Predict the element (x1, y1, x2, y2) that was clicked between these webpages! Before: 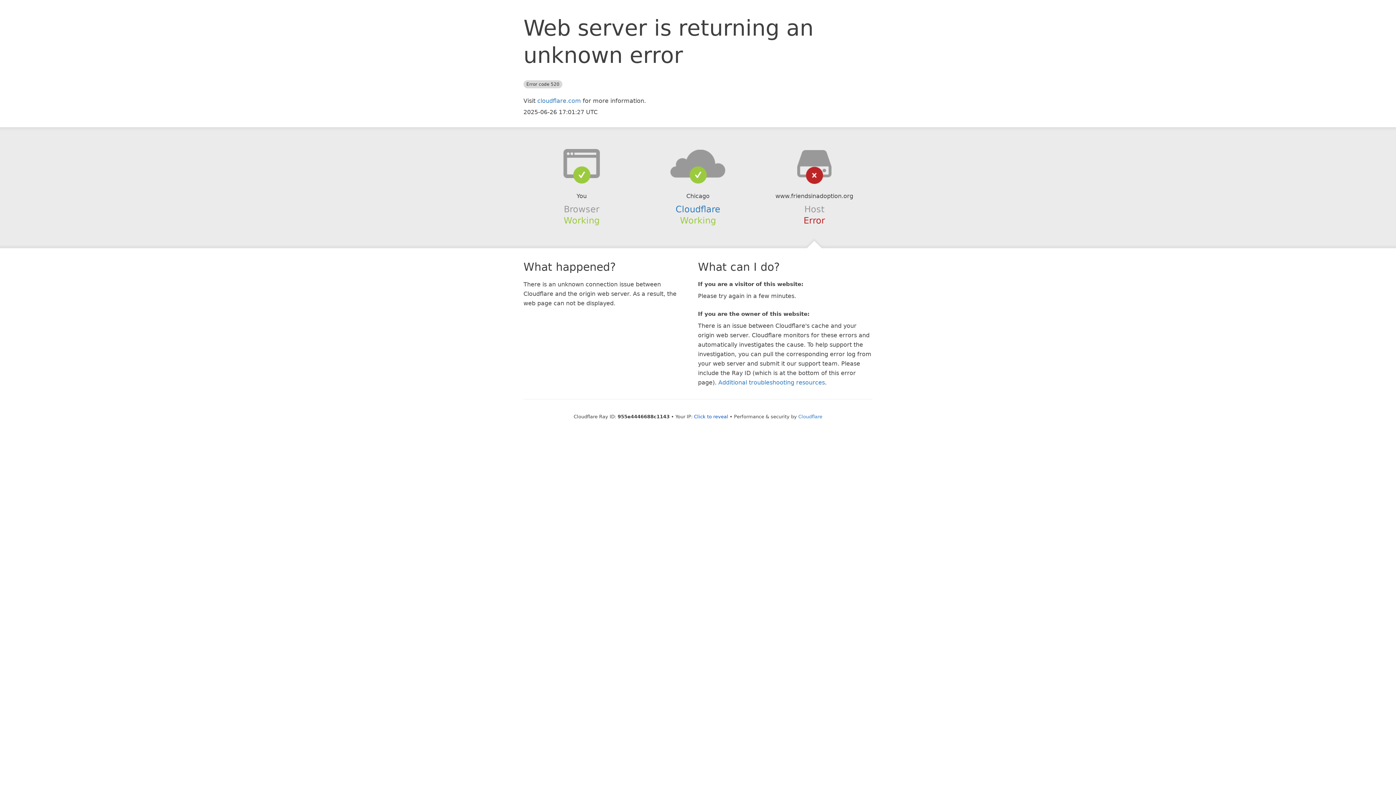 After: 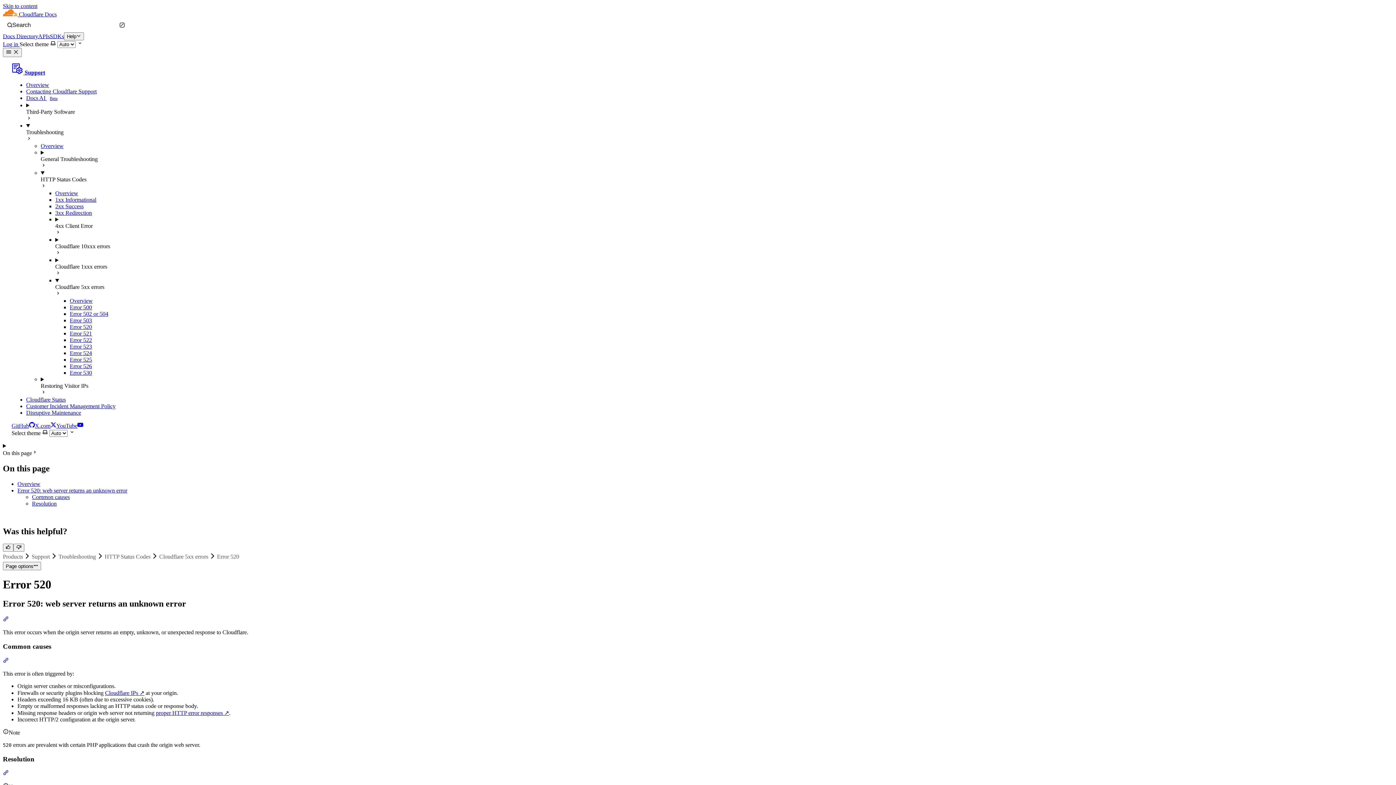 Action: label: Additional troubleshooting resources bbox: (718, 379, 825, 386)